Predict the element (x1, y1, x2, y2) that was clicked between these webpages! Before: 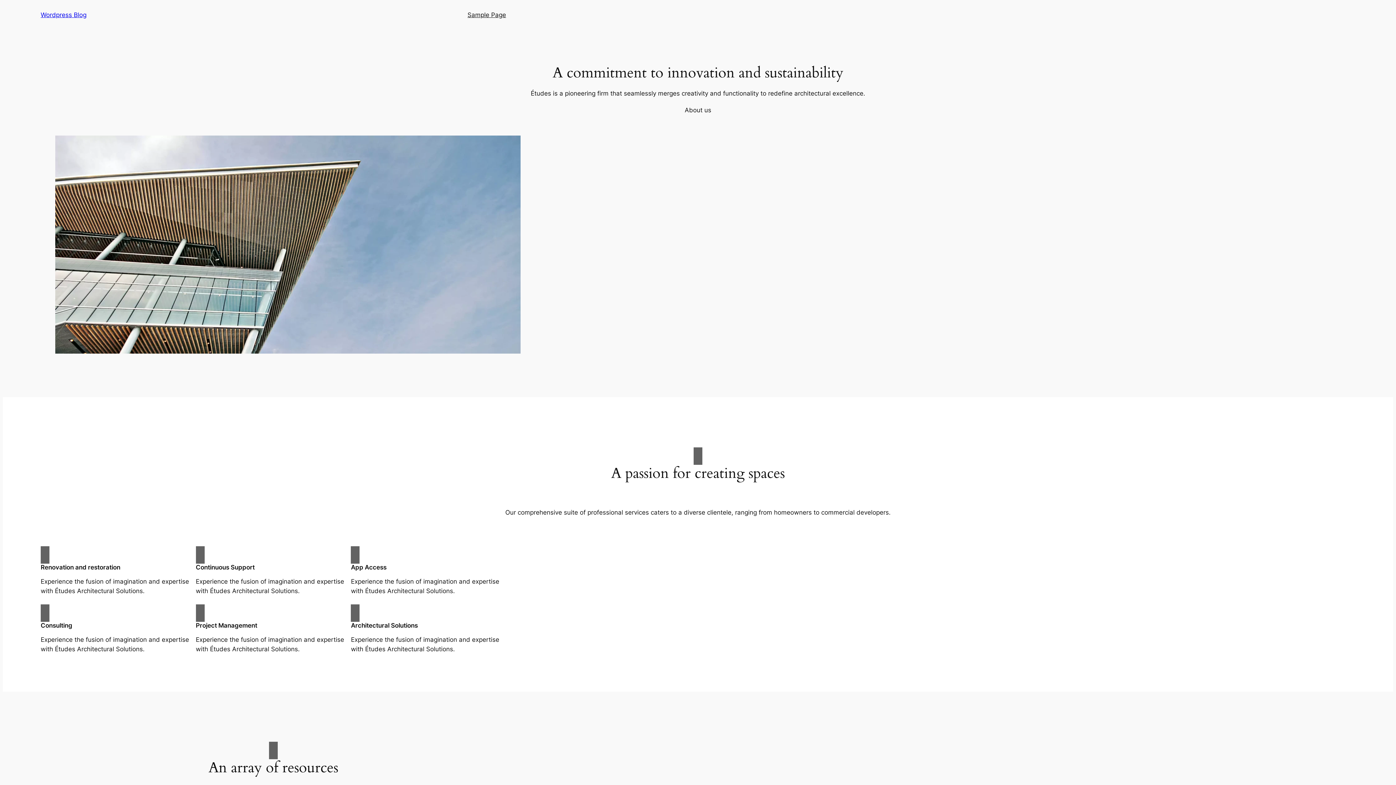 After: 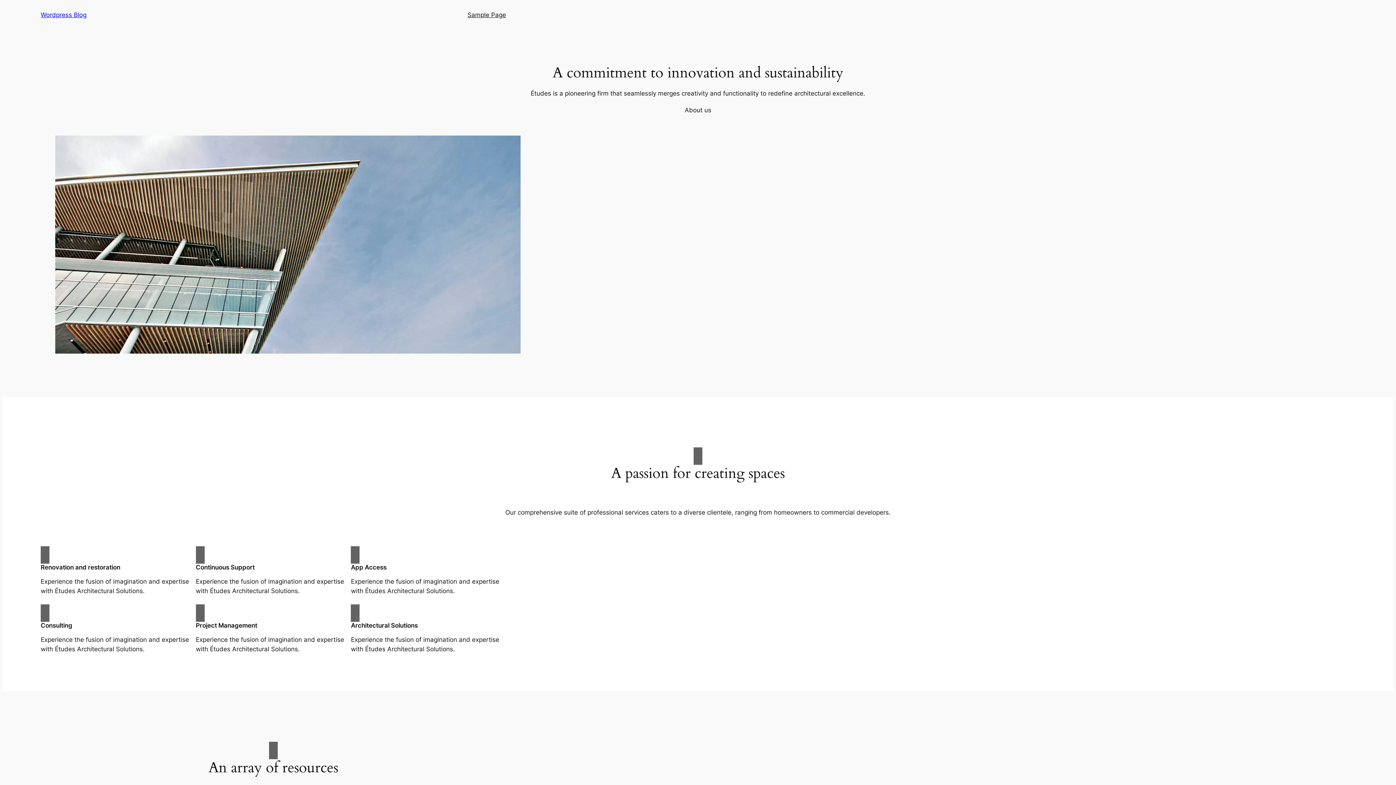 Action: label: Wordpress Blog bbox: (40, 11, 86, 18)